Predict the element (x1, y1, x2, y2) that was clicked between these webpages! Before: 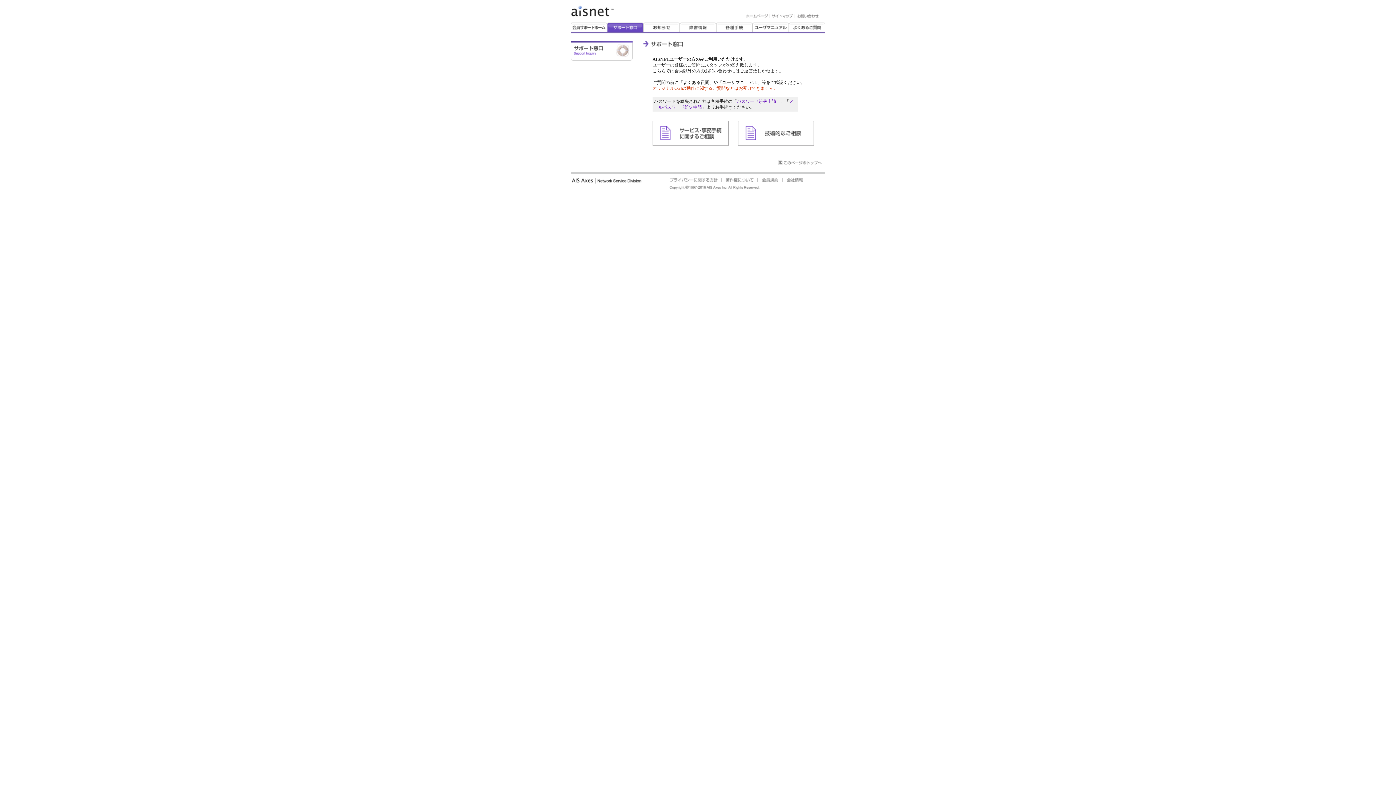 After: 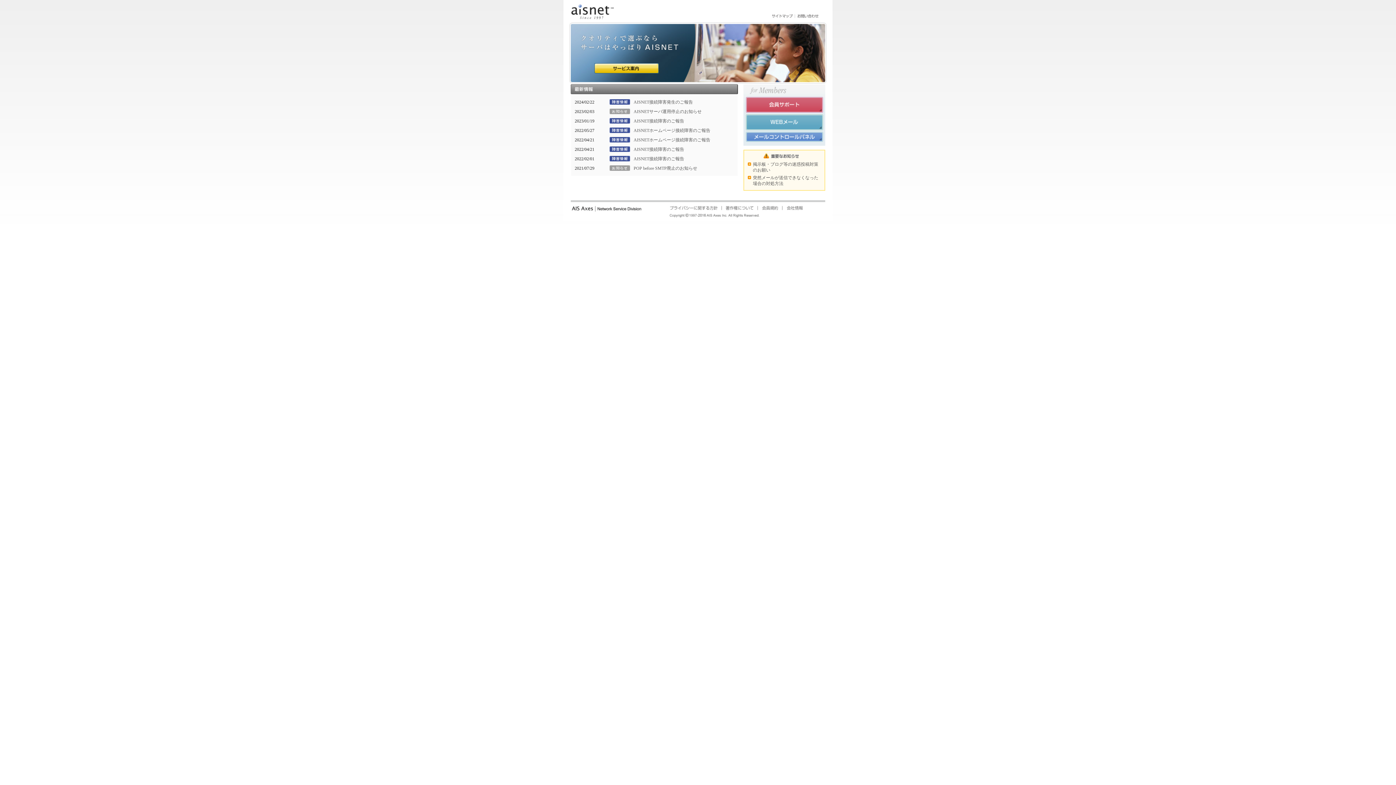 Action: bbox: (745, 18, 769, 23)